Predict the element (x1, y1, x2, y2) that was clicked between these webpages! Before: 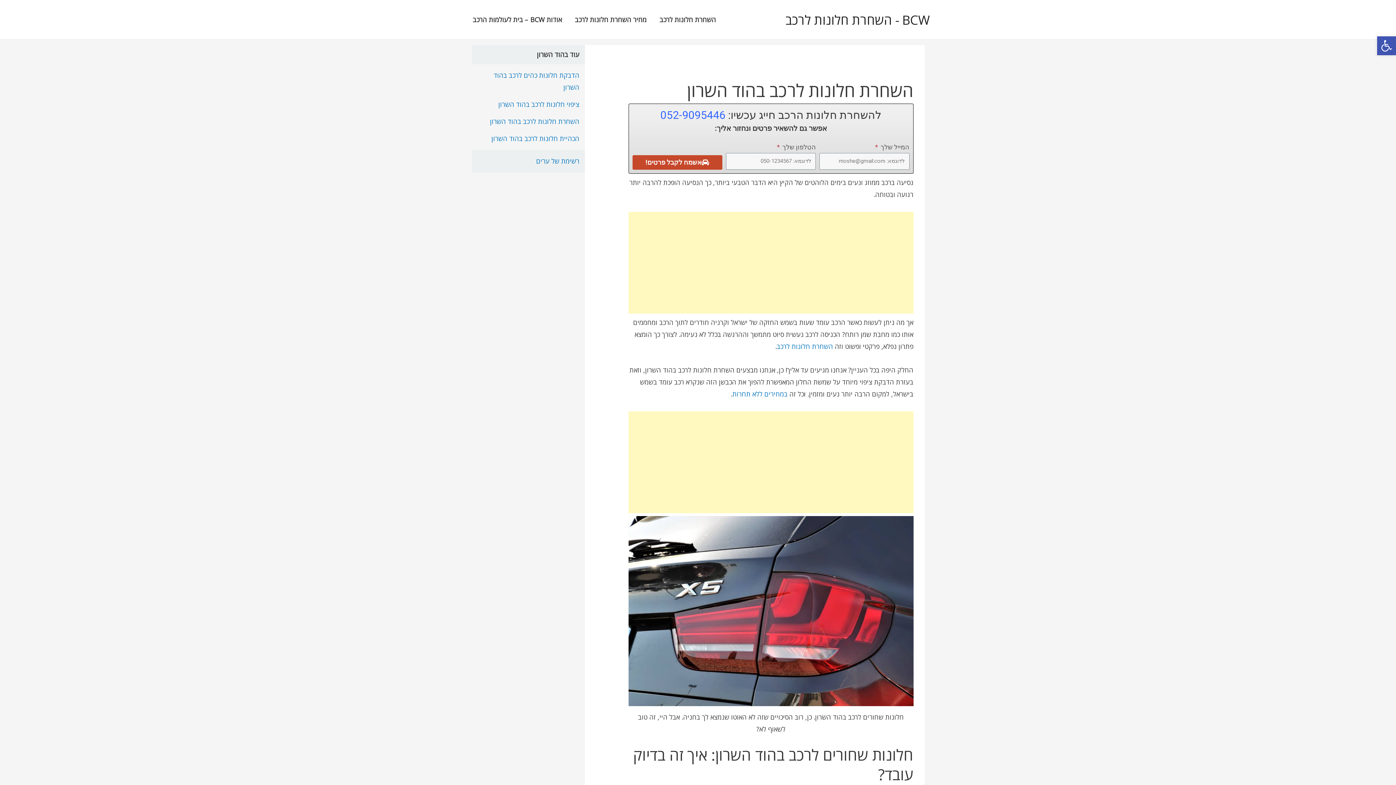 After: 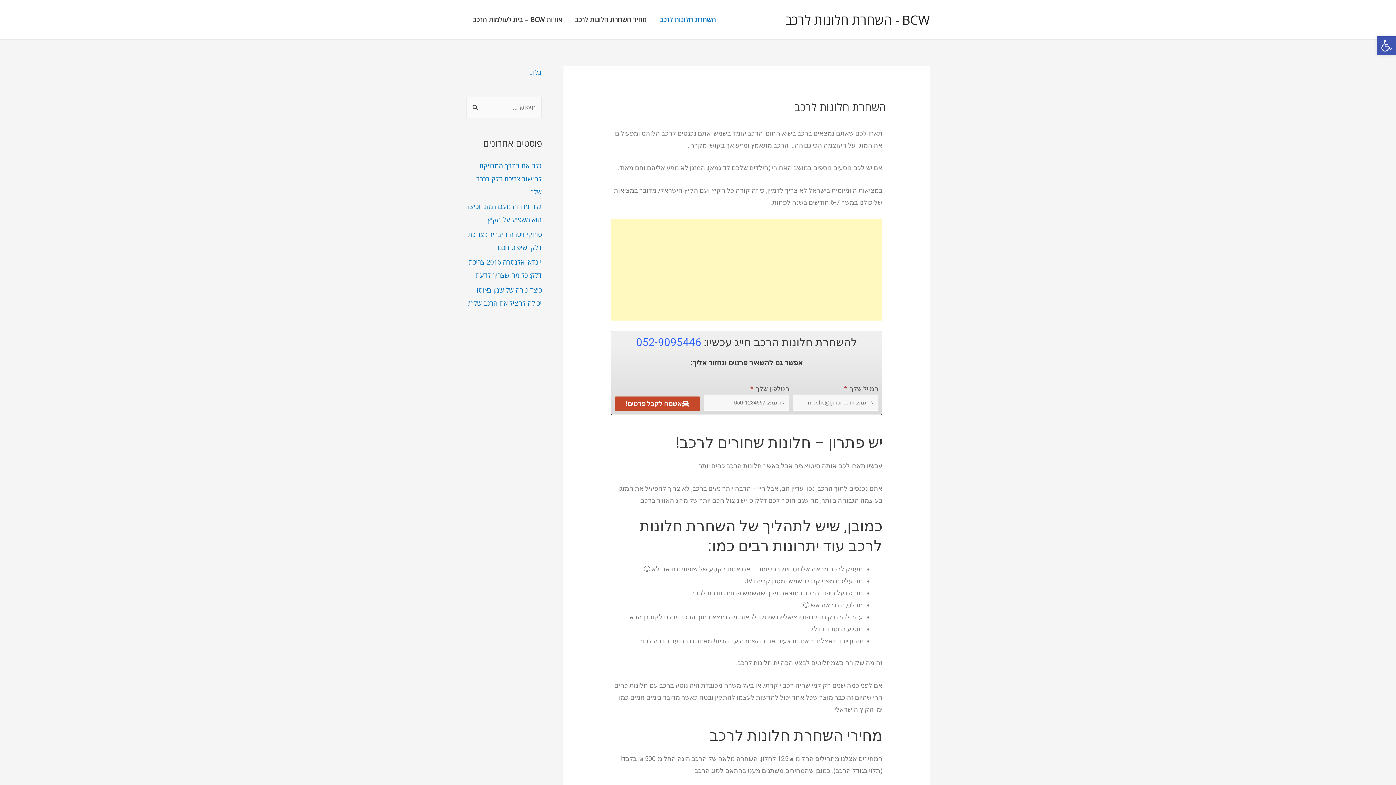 Action: bbox: (785, 13, 930, 26) label: BCW - השחרת חלונות לרכב